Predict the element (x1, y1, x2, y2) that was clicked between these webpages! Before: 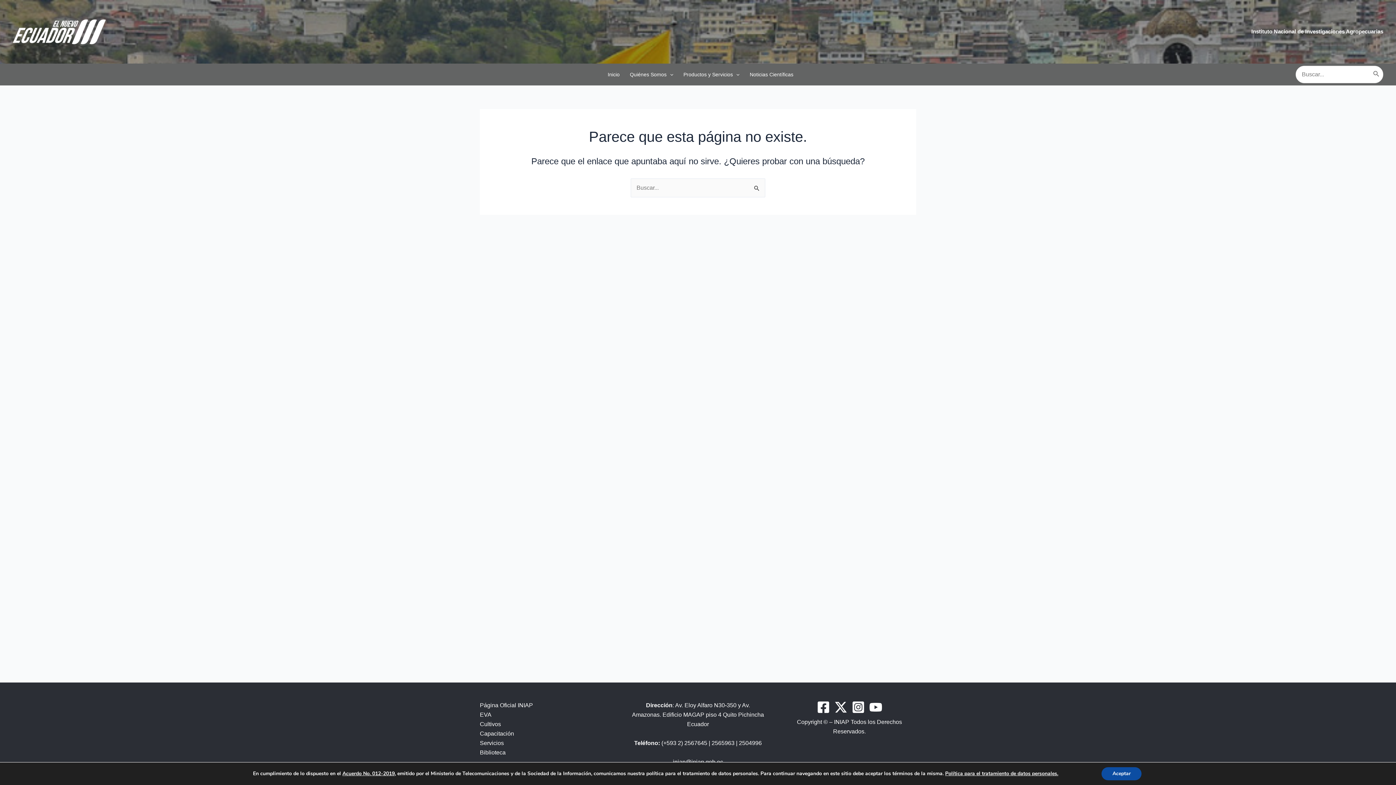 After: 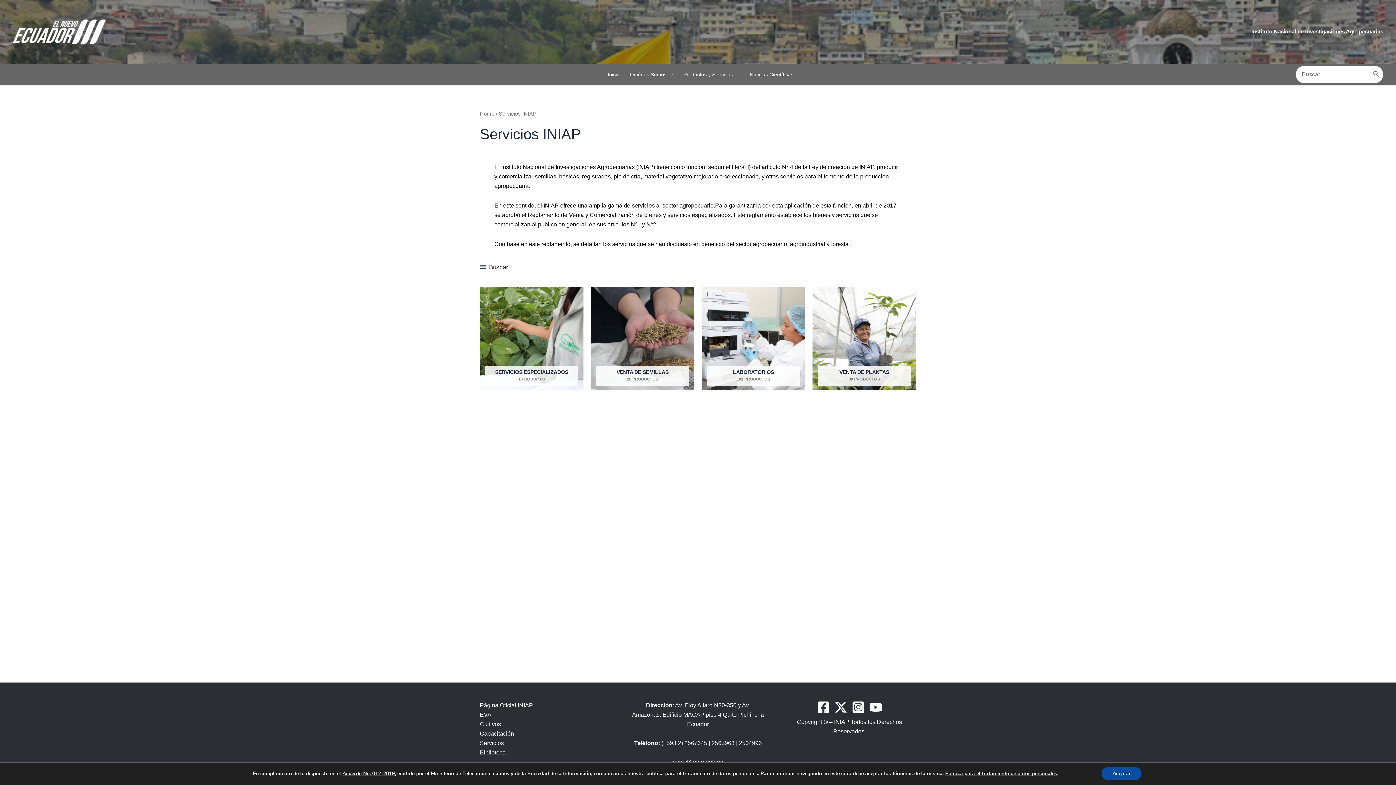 Action: bbox: (480, 738, 504, 748) label: Servicios